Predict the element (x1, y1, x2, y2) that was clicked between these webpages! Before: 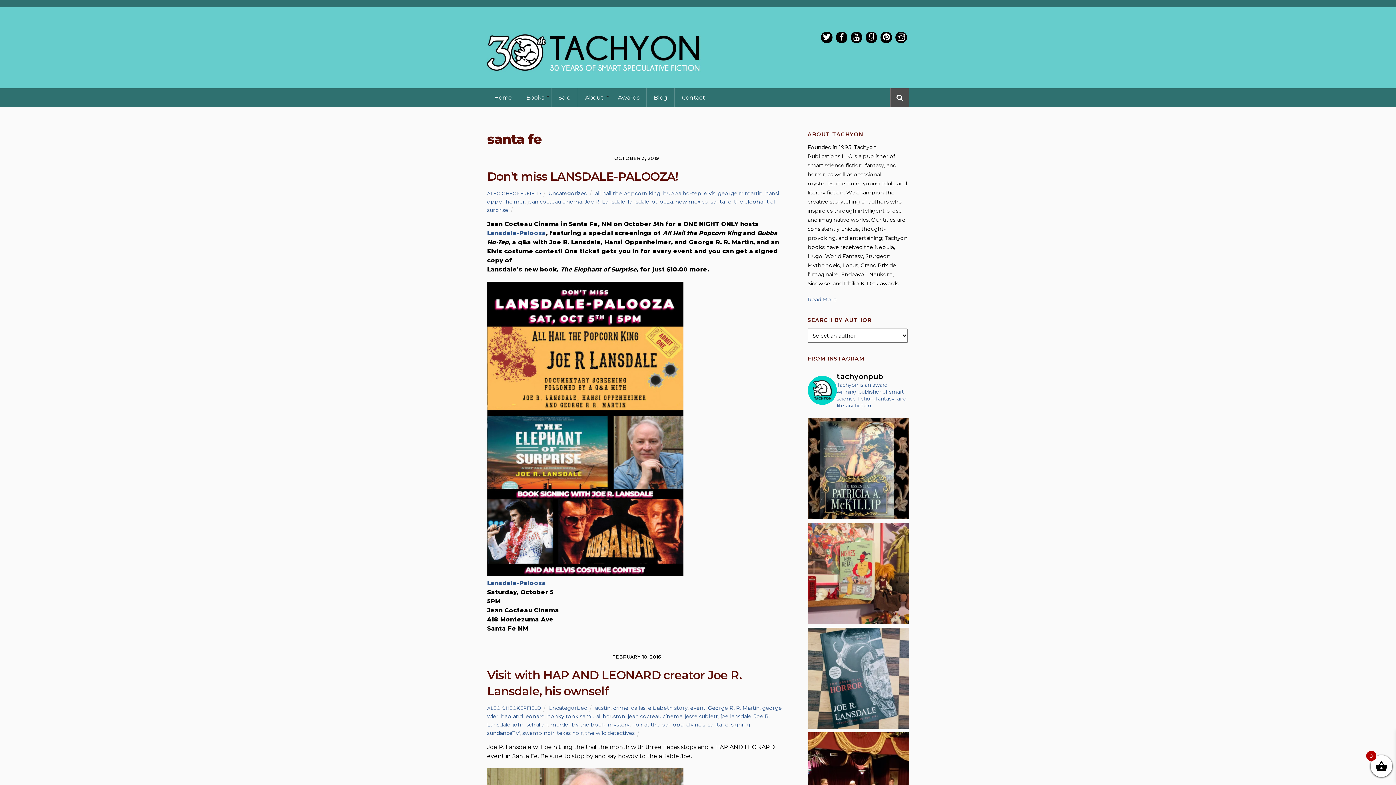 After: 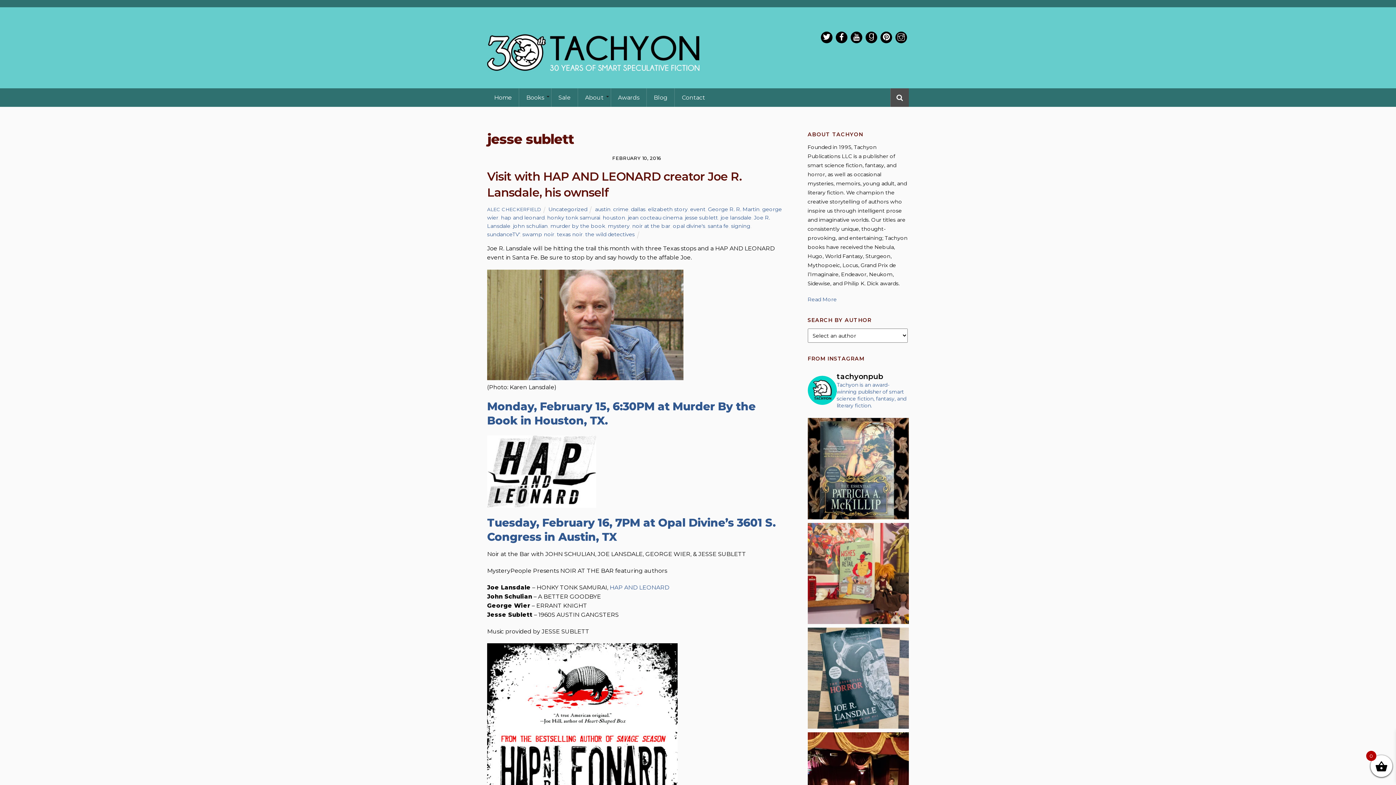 Action: bbox: (685, 713, 718, 719) label: jesse sublett